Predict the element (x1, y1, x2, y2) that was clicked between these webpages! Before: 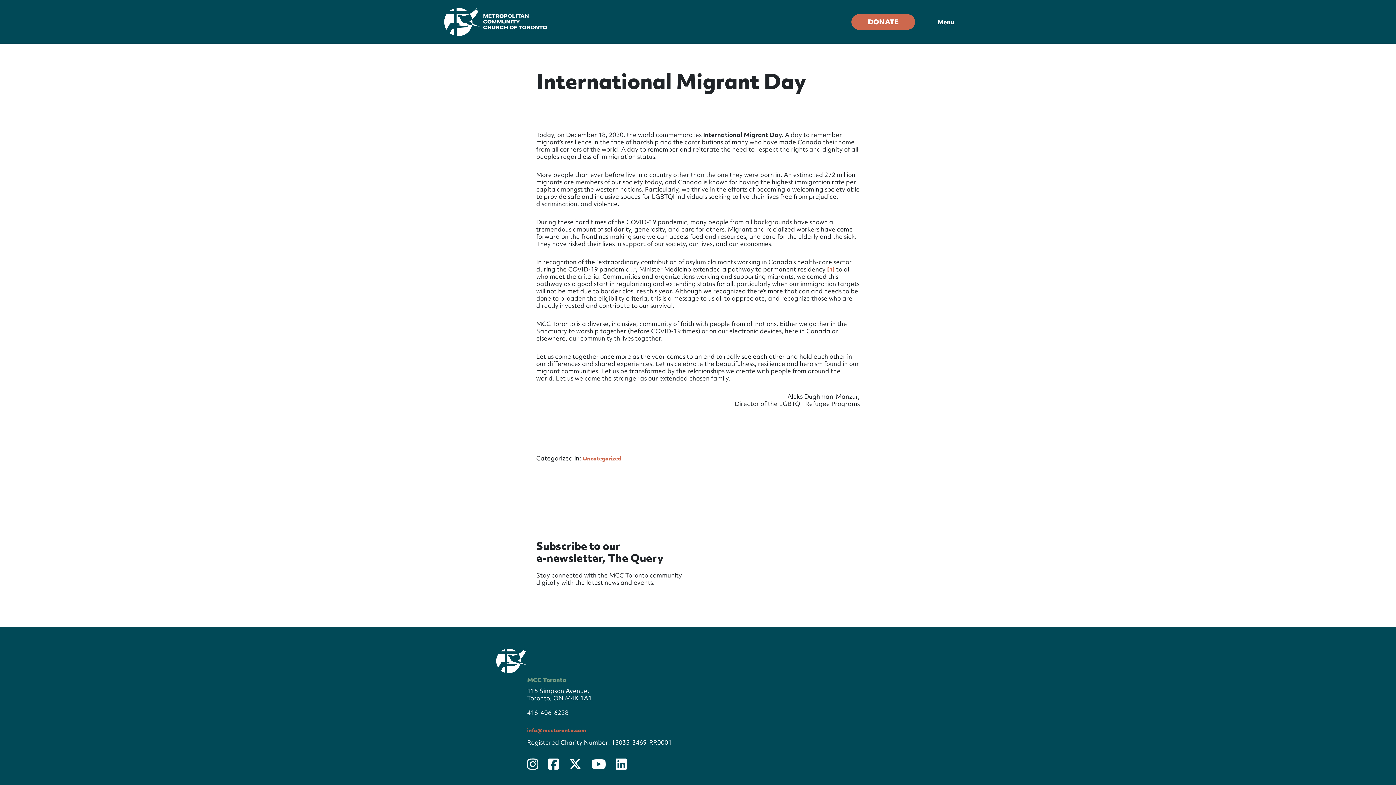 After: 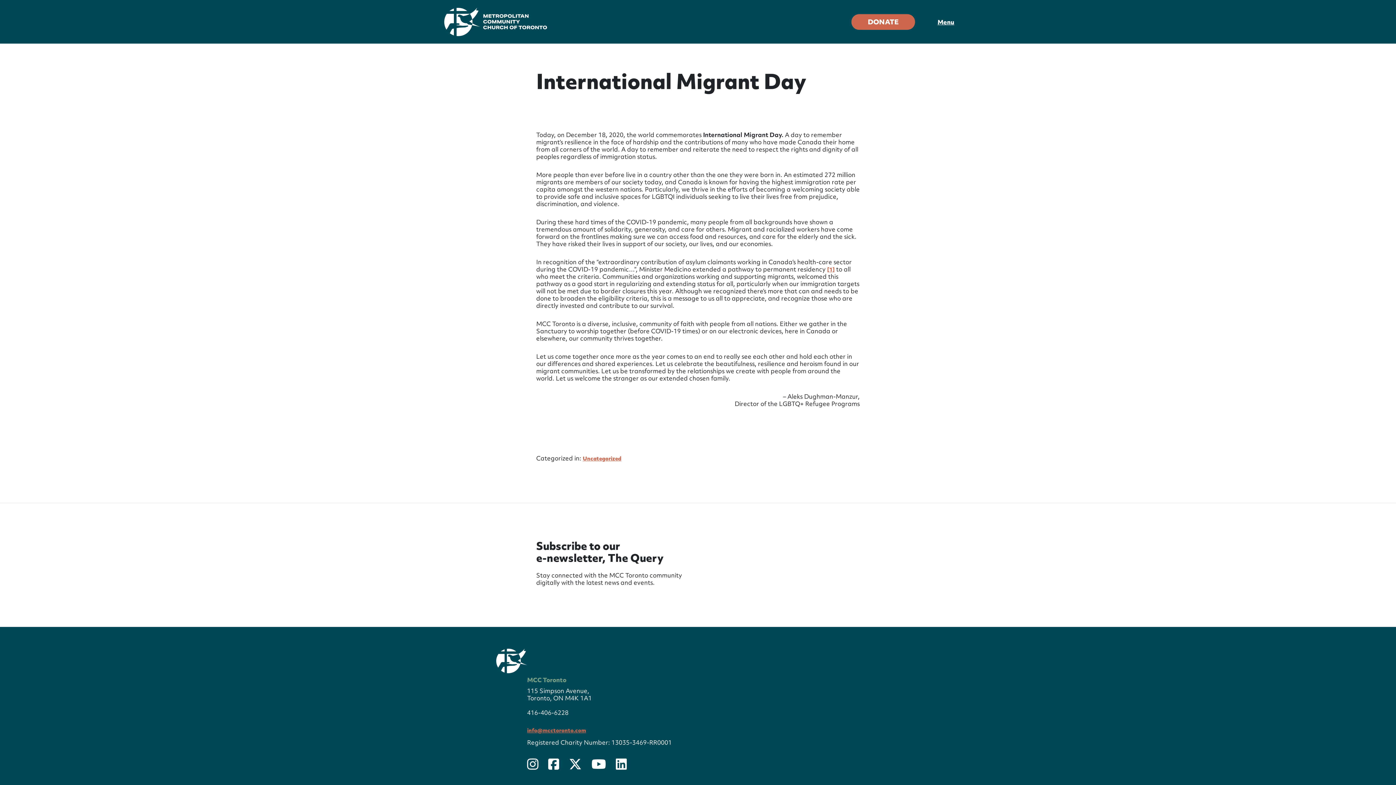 Action: bbox: (548, 759, 559, 772)